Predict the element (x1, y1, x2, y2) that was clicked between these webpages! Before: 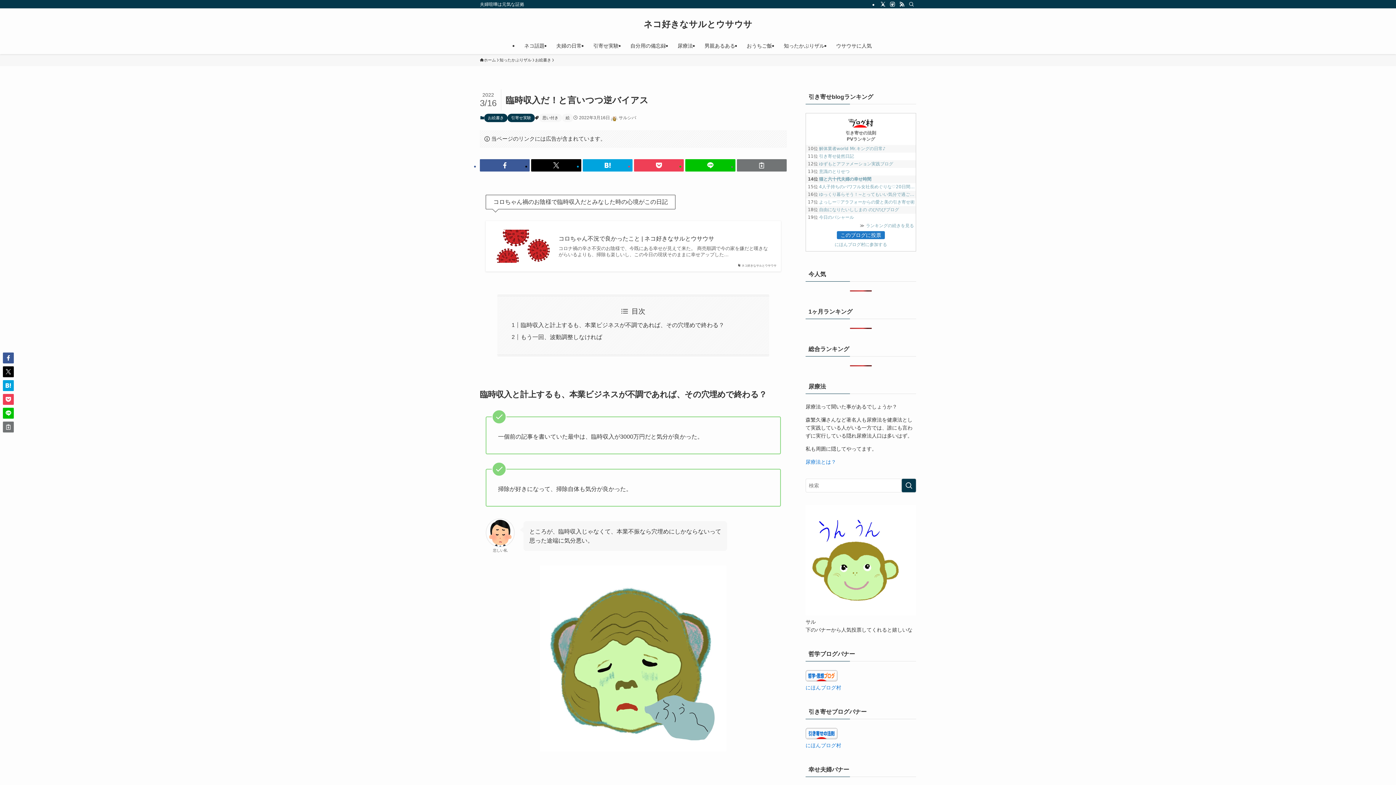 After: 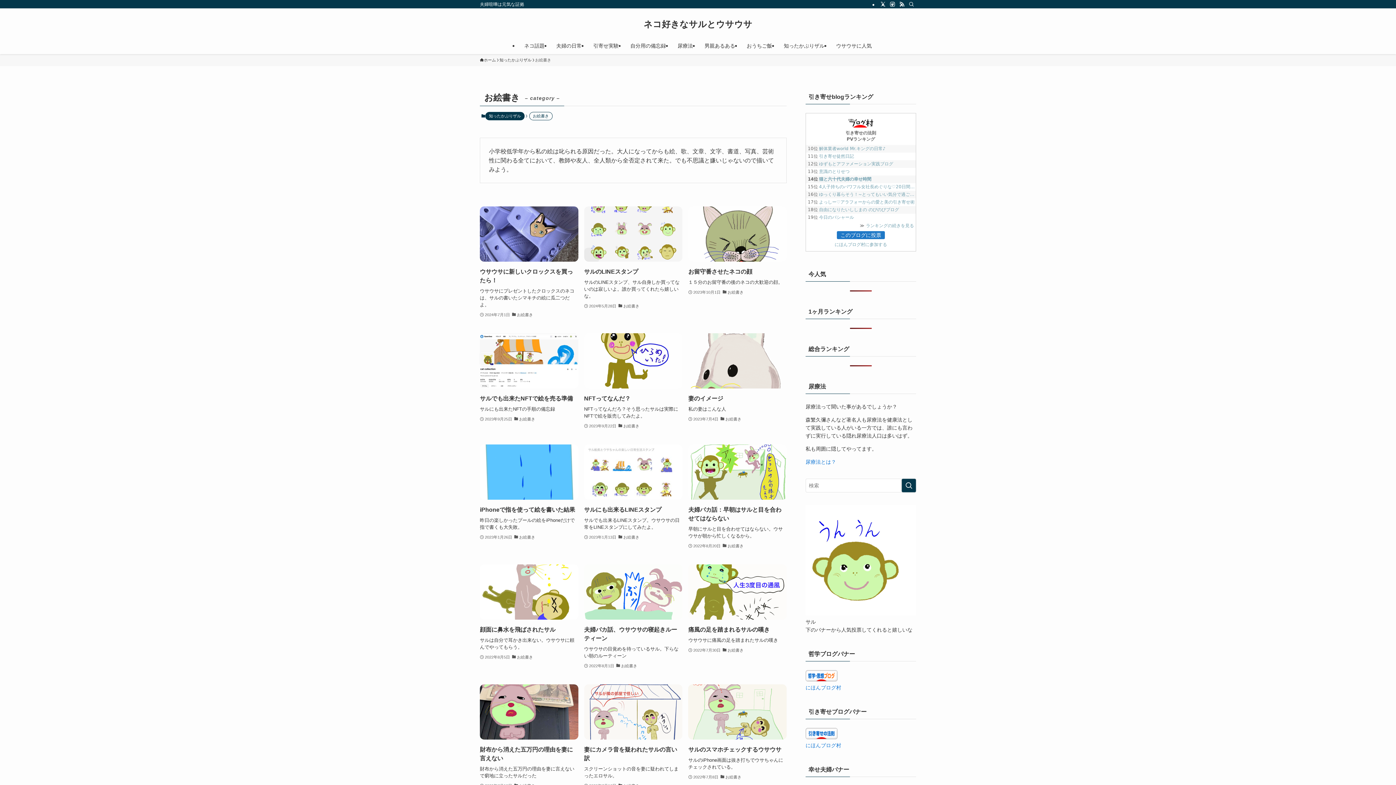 Action: label: お絵書き bbox: (484, 113, 507, 122)